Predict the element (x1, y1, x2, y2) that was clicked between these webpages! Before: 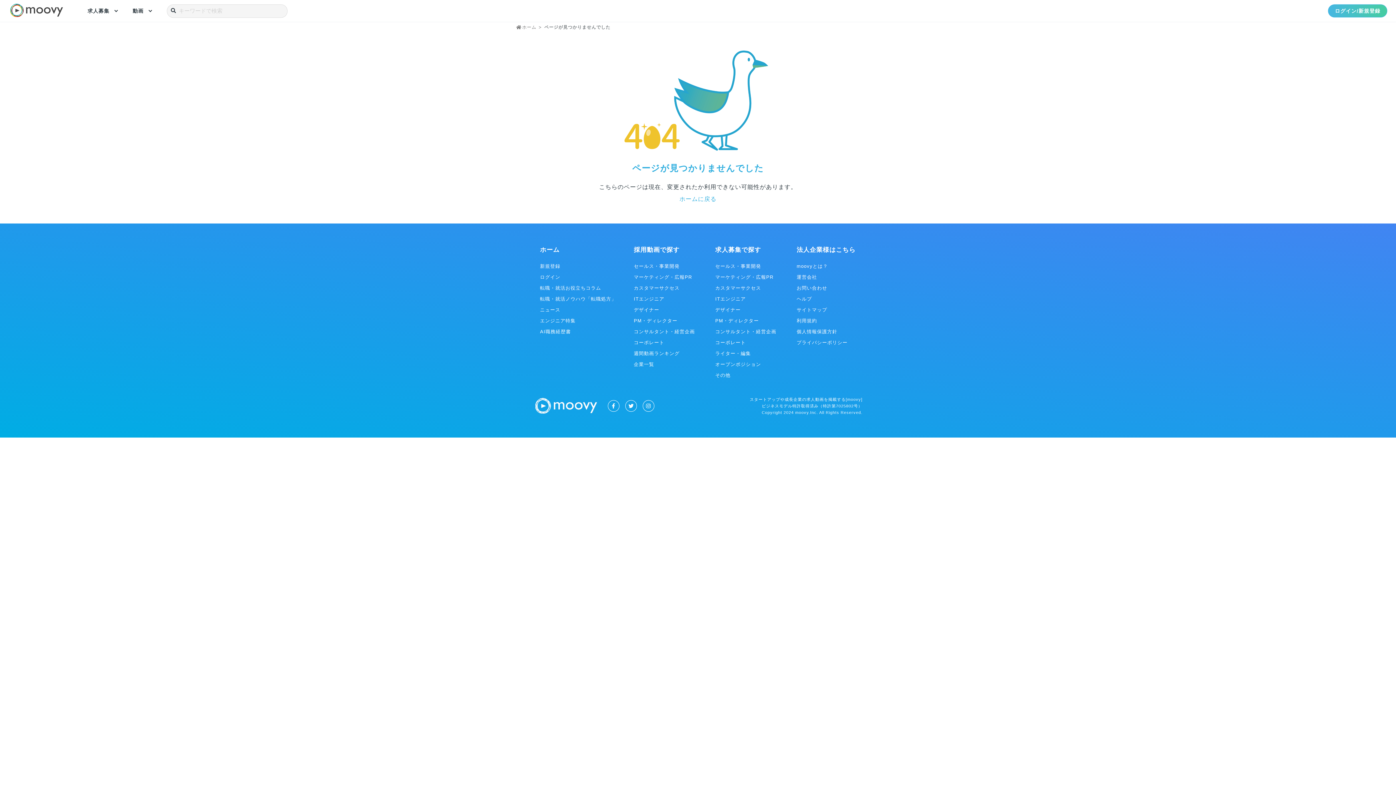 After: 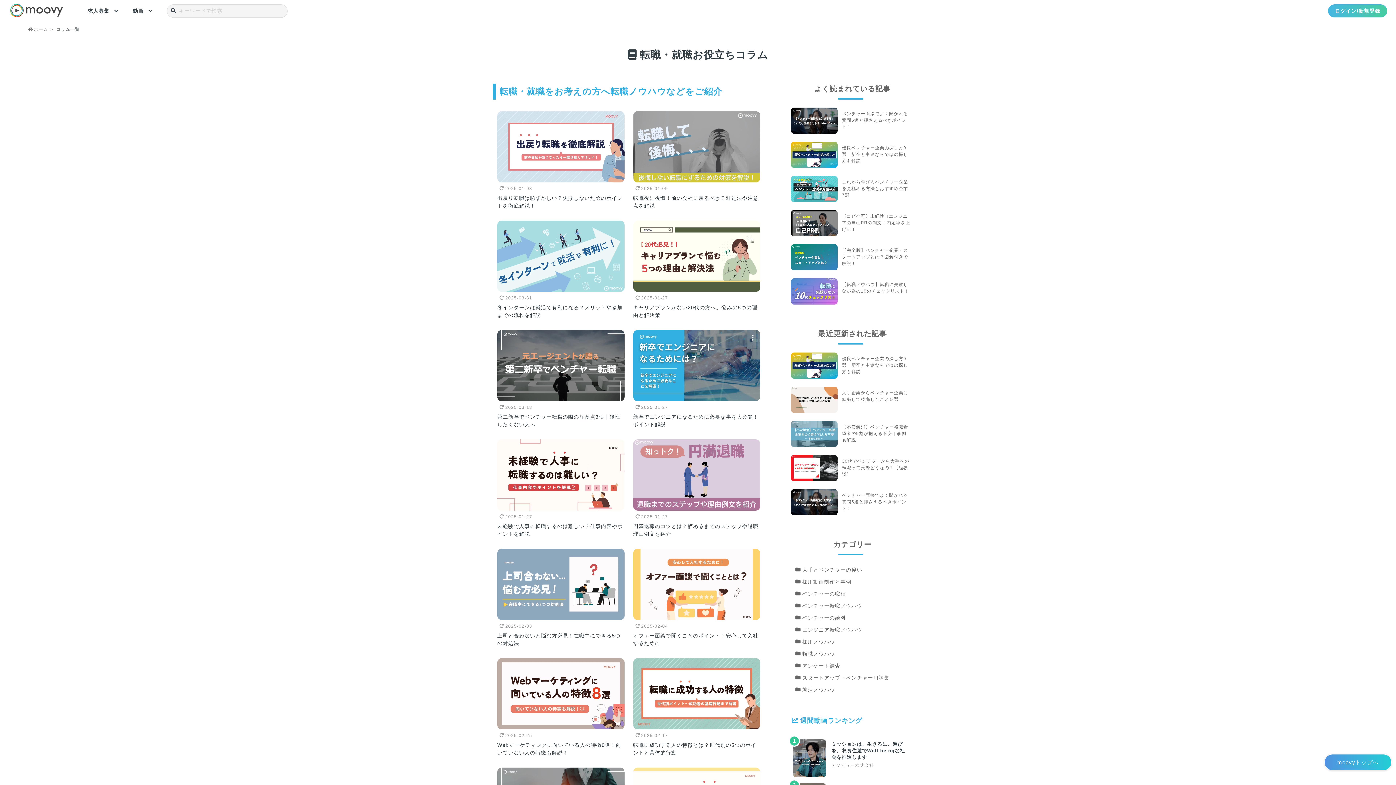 Action: bbox: (540, 285, 601, 290) label: 転職・就活お役立ちコラム